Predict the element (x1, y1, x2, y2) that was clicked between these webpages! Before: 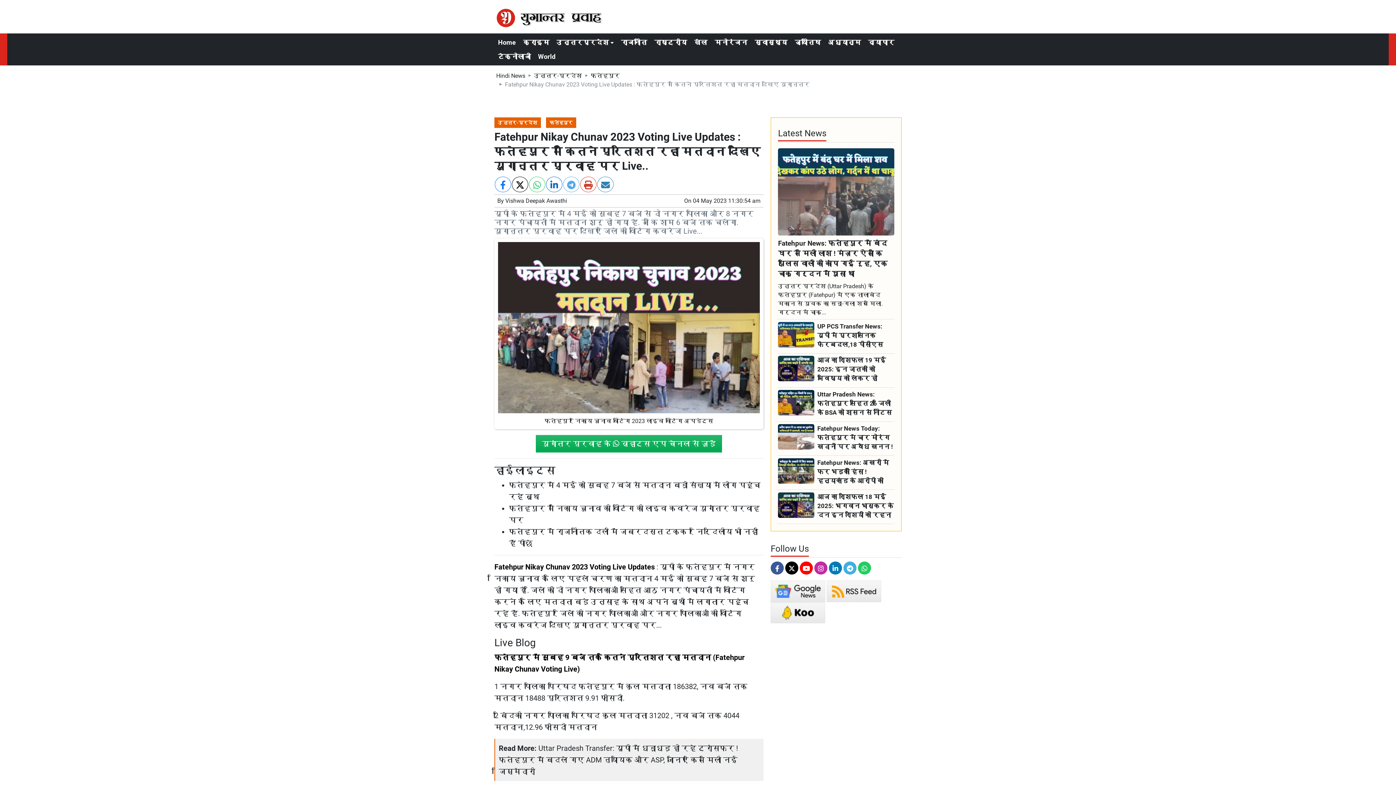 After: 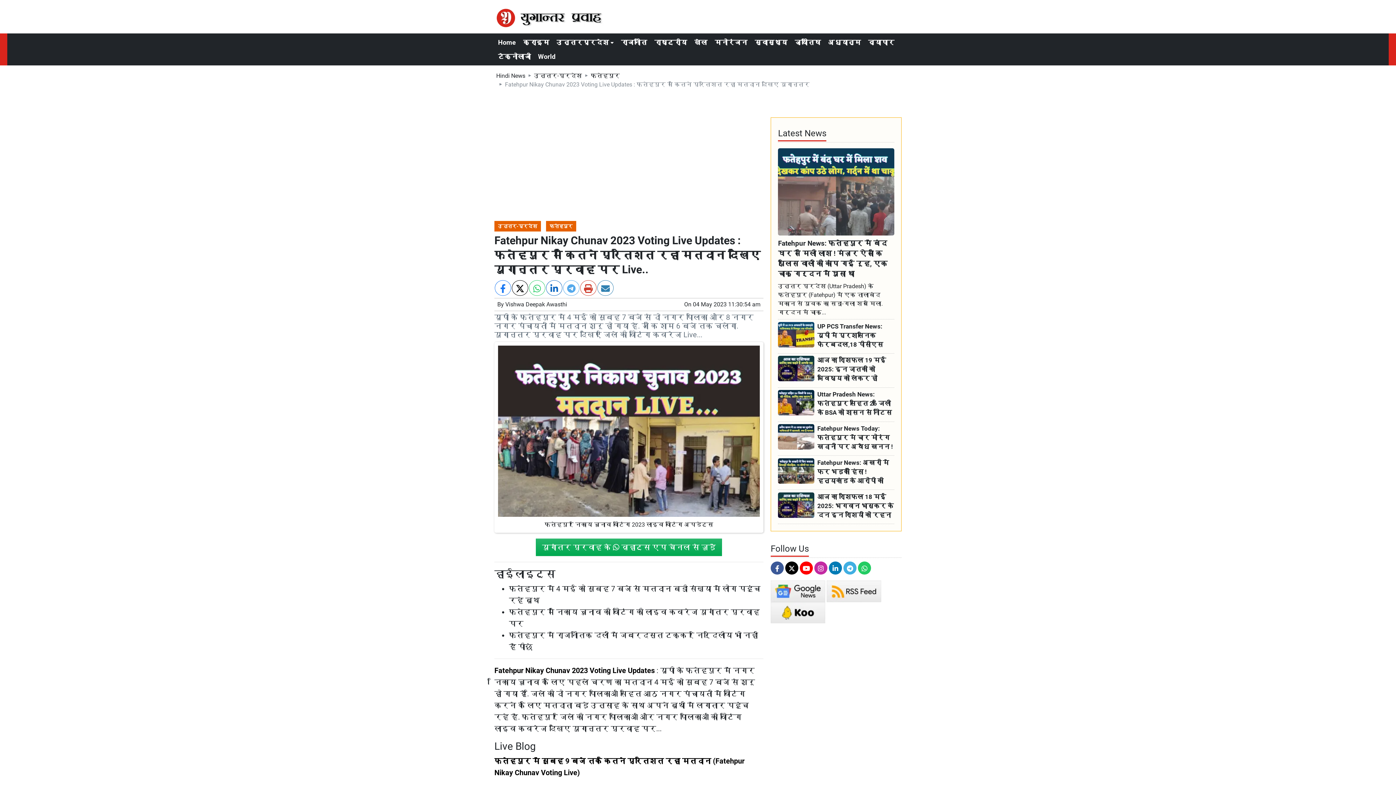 Action: bbox: (512, 176, 528, 192)